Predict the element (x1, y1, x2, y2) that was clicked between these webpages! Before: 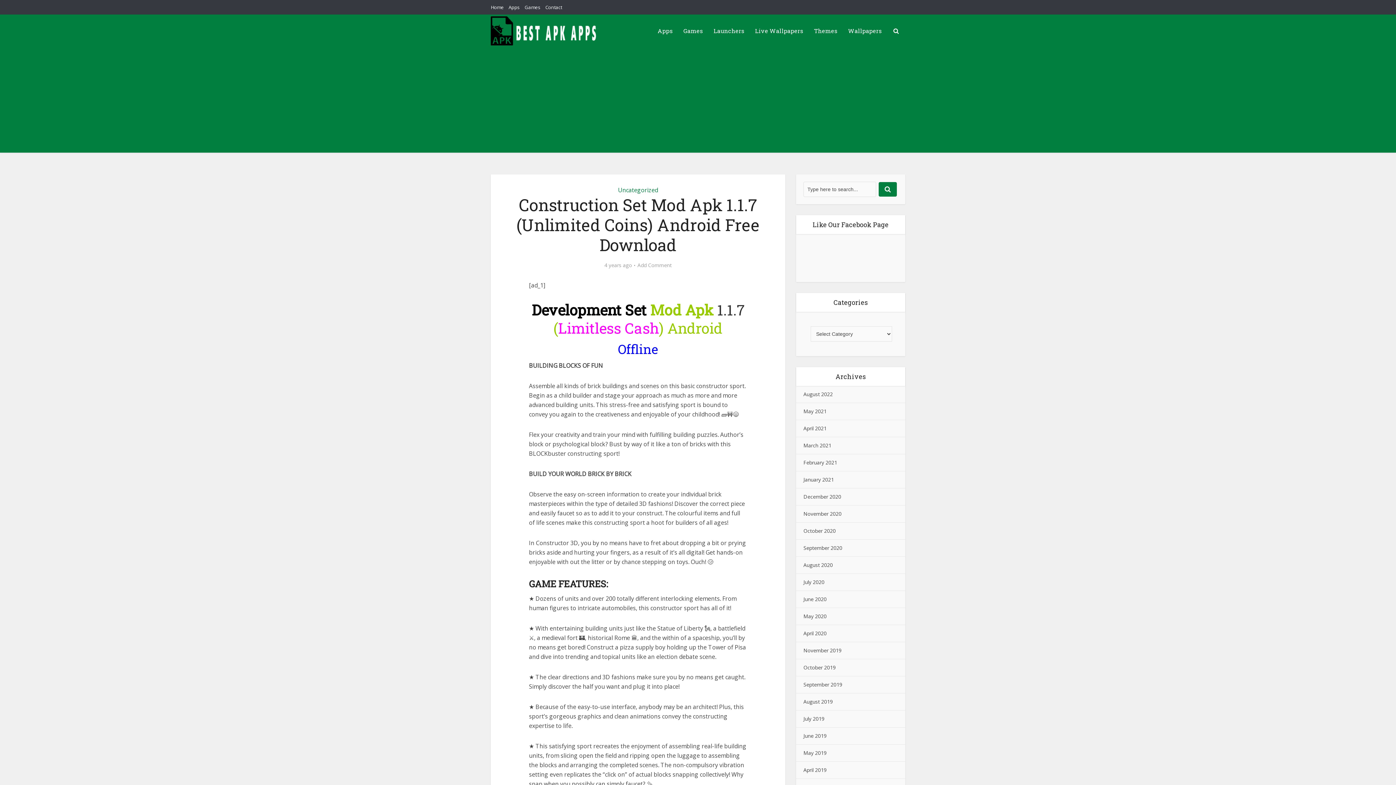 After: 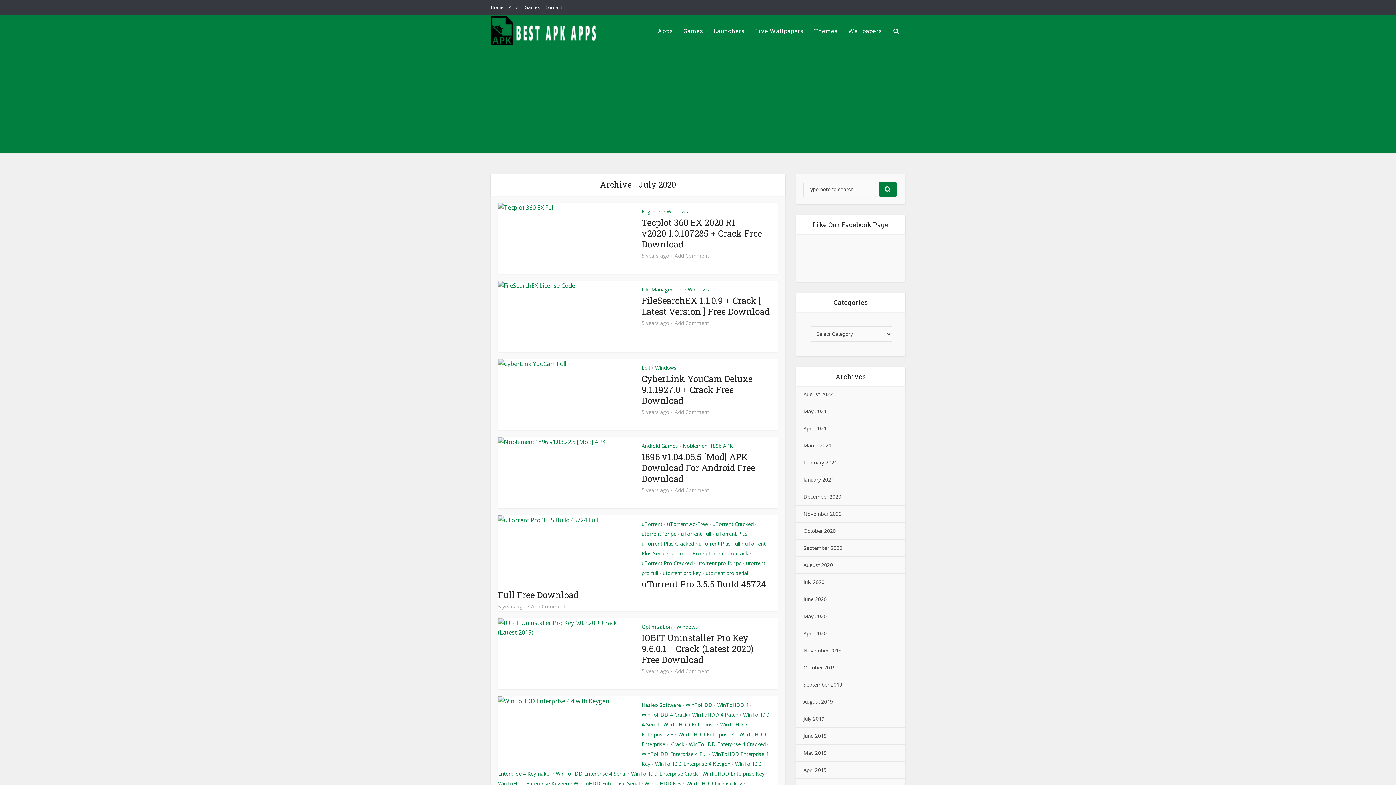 Action: label: July 2020 bbox: (803, 578, 824, 585)